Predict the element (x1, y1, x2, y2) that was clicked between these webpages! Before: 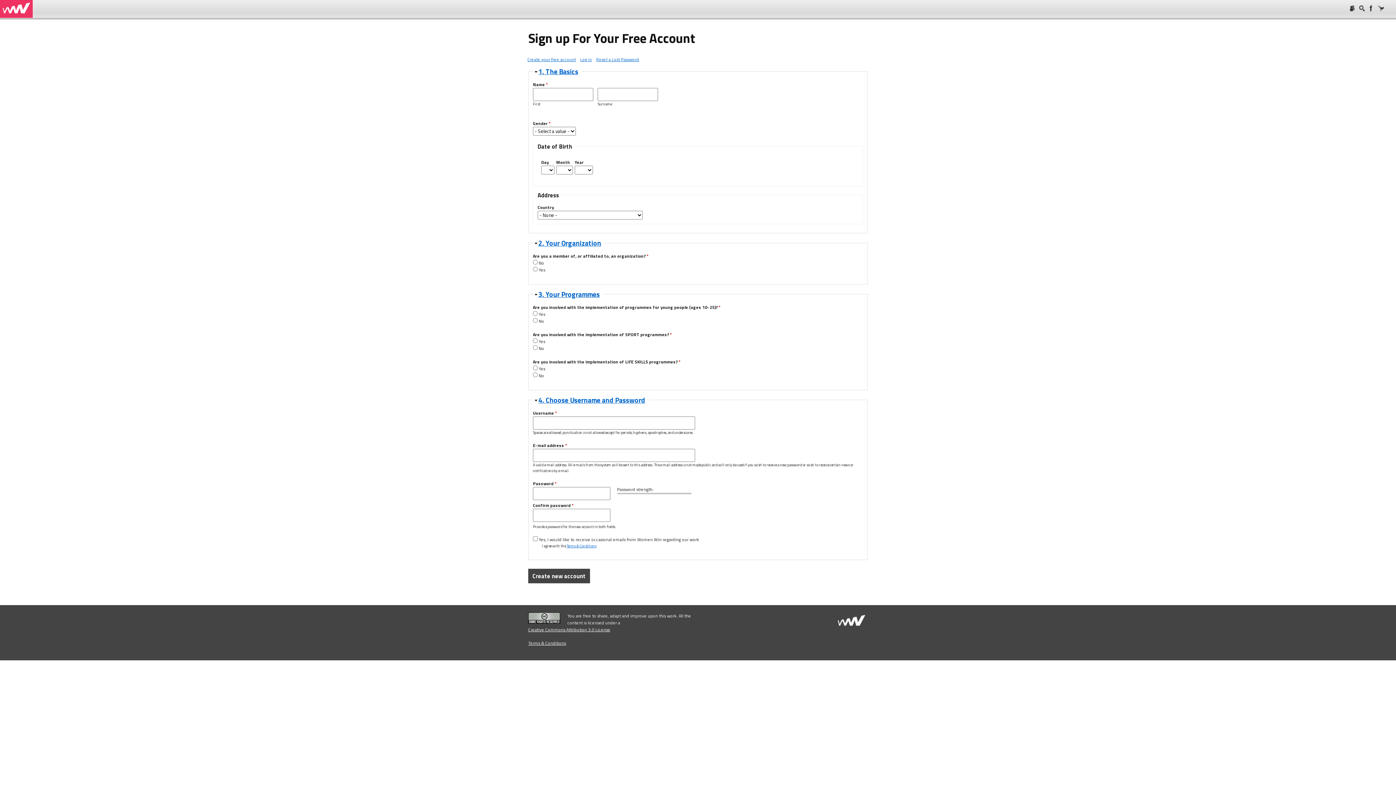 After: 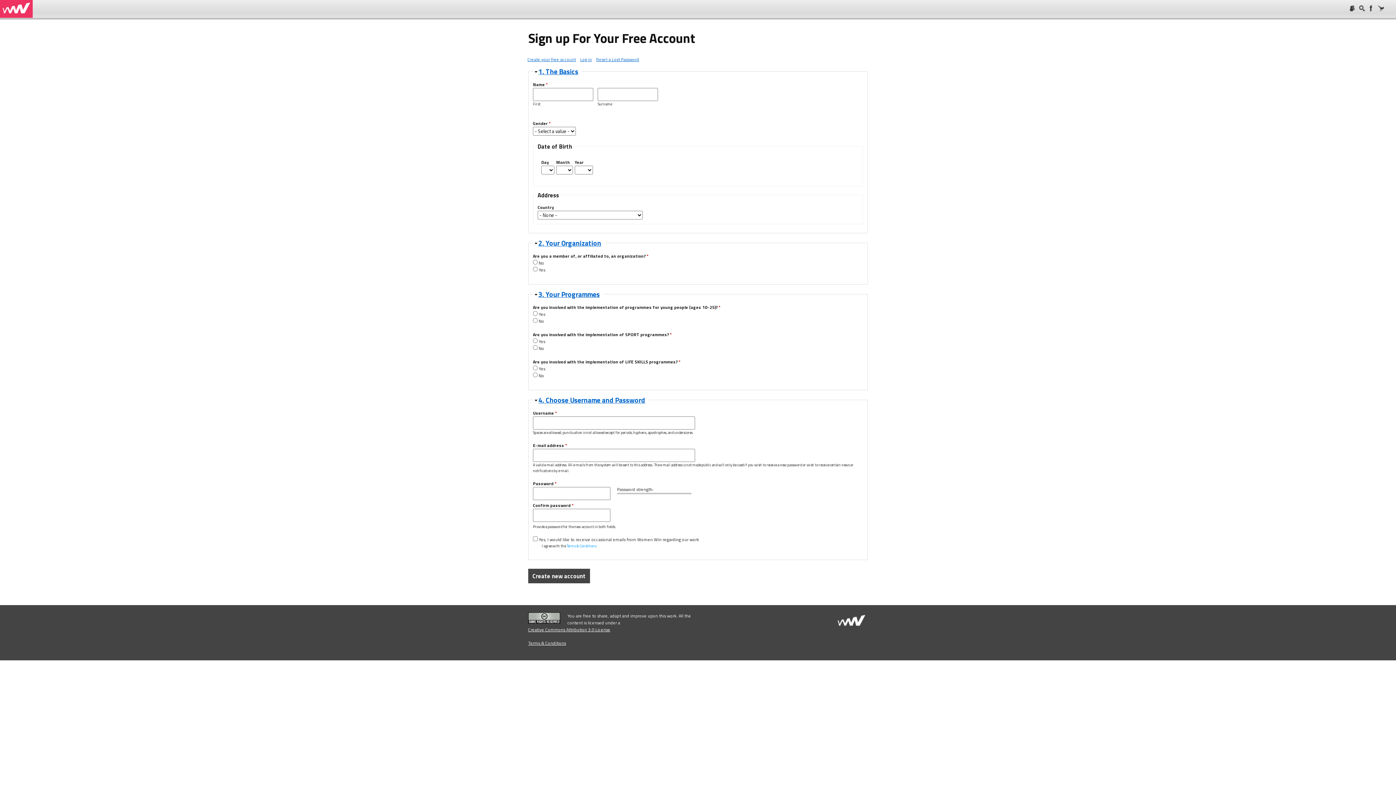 Action: label: Terms & Conditions bbox: (566, 543, 596, 549)